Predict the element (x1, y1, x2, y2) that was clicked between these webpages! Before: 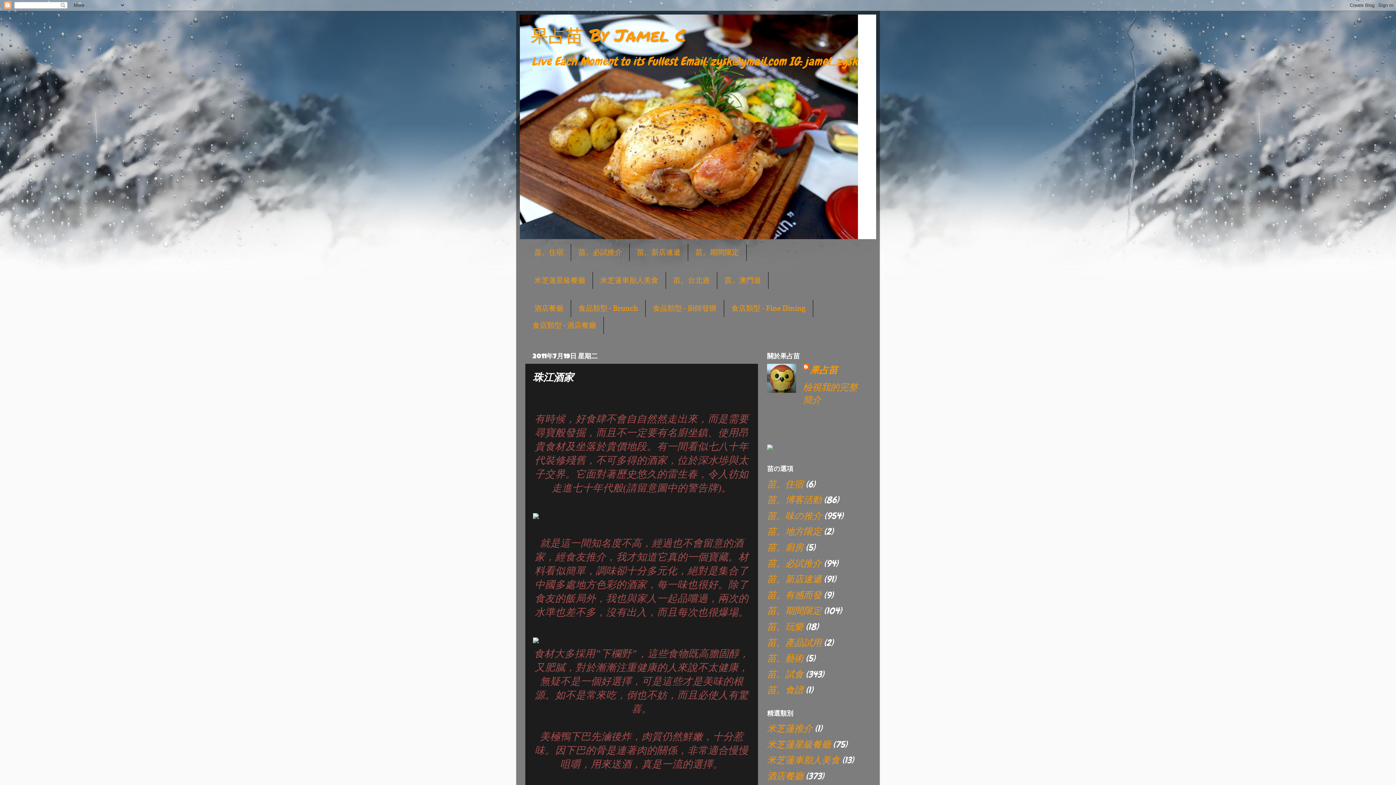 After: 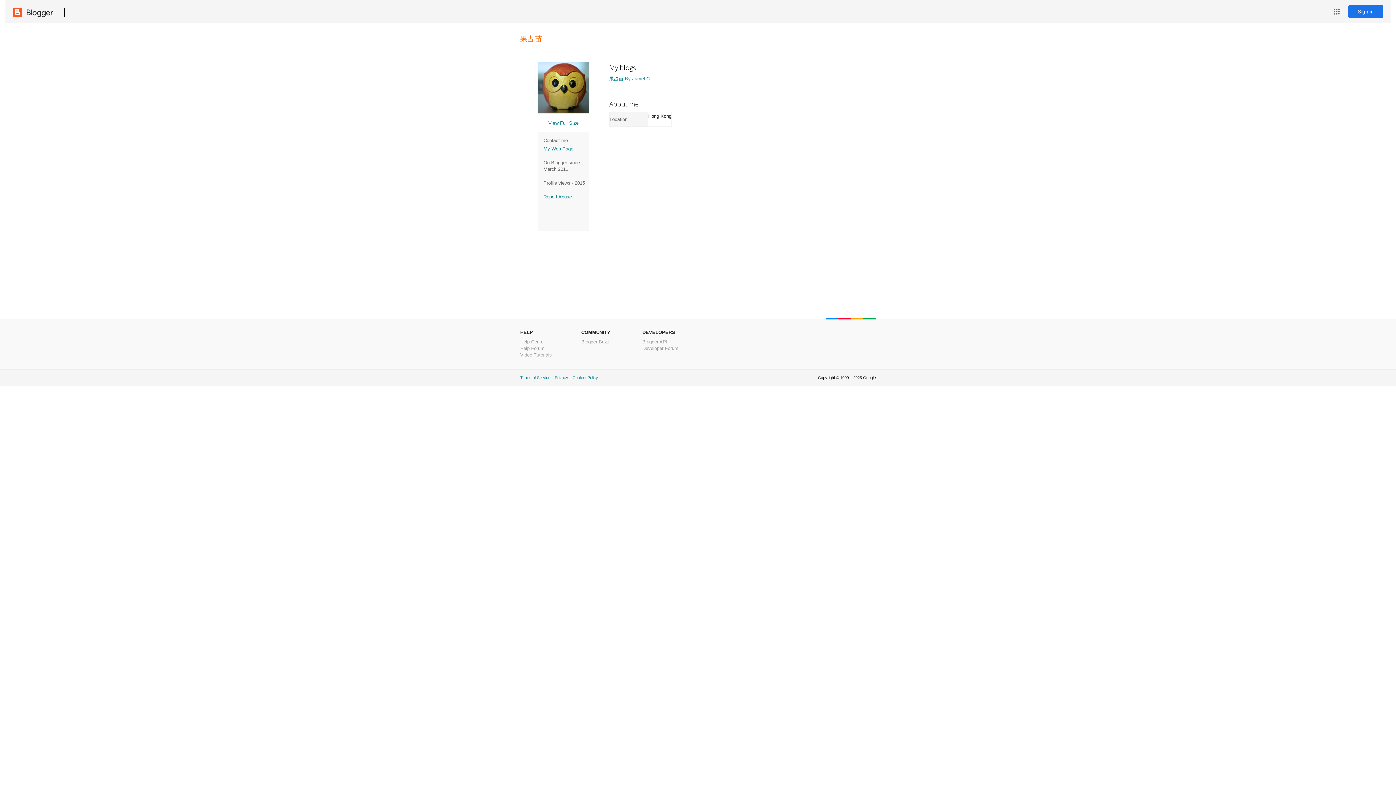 Action: label: 果占苗 bbox: (803, 363, 837, 376)